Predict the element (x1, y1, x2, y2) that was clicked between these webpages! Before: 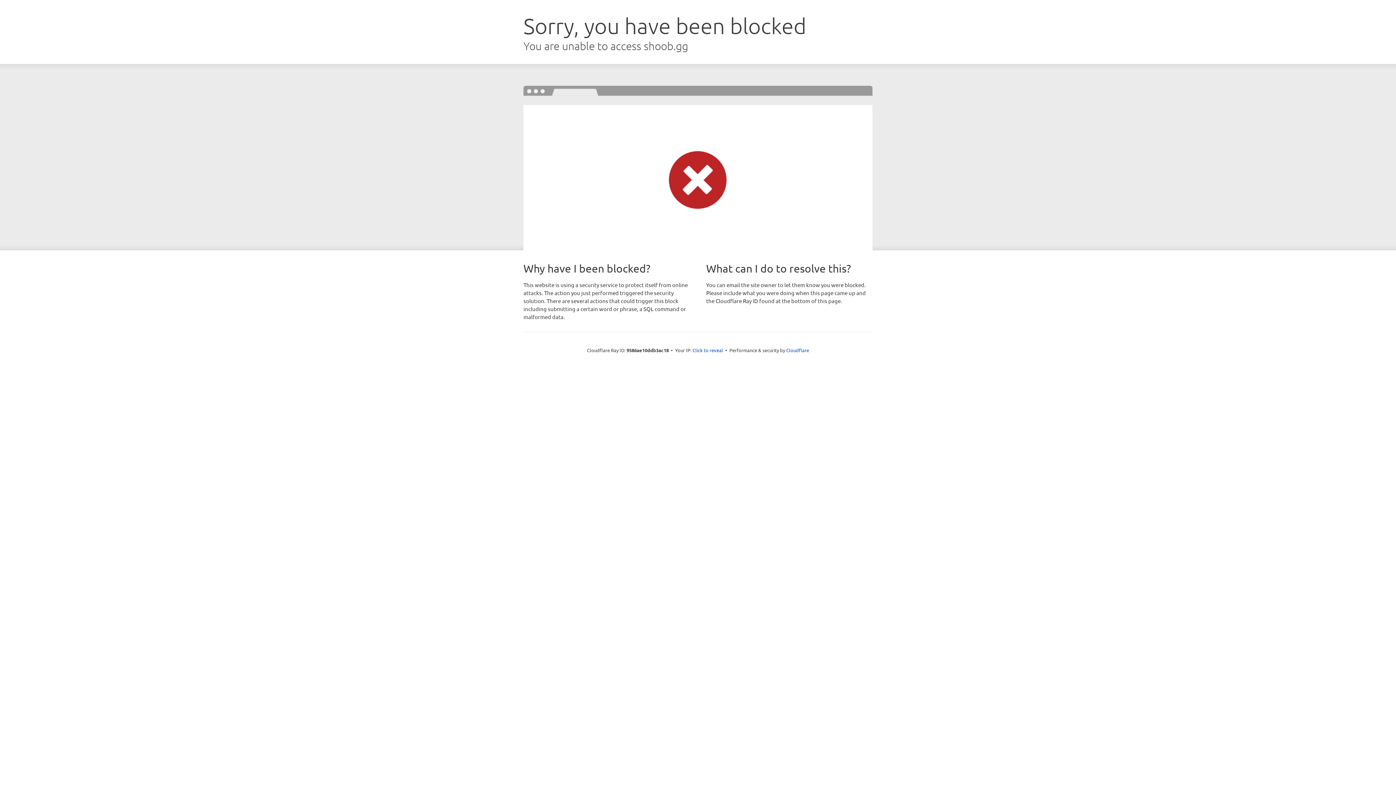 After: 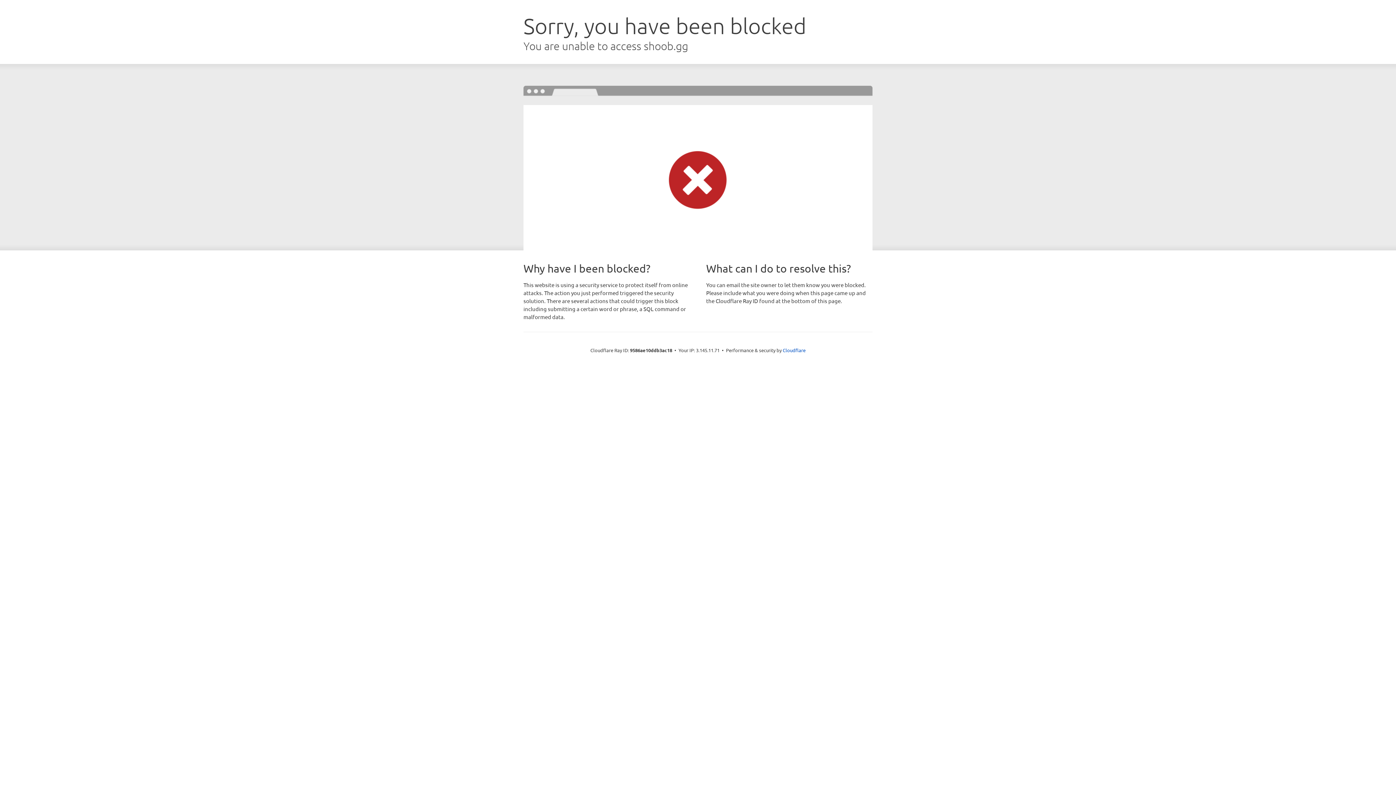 Action: bbox: (692, 346, 723, 353) label: Click to reveal